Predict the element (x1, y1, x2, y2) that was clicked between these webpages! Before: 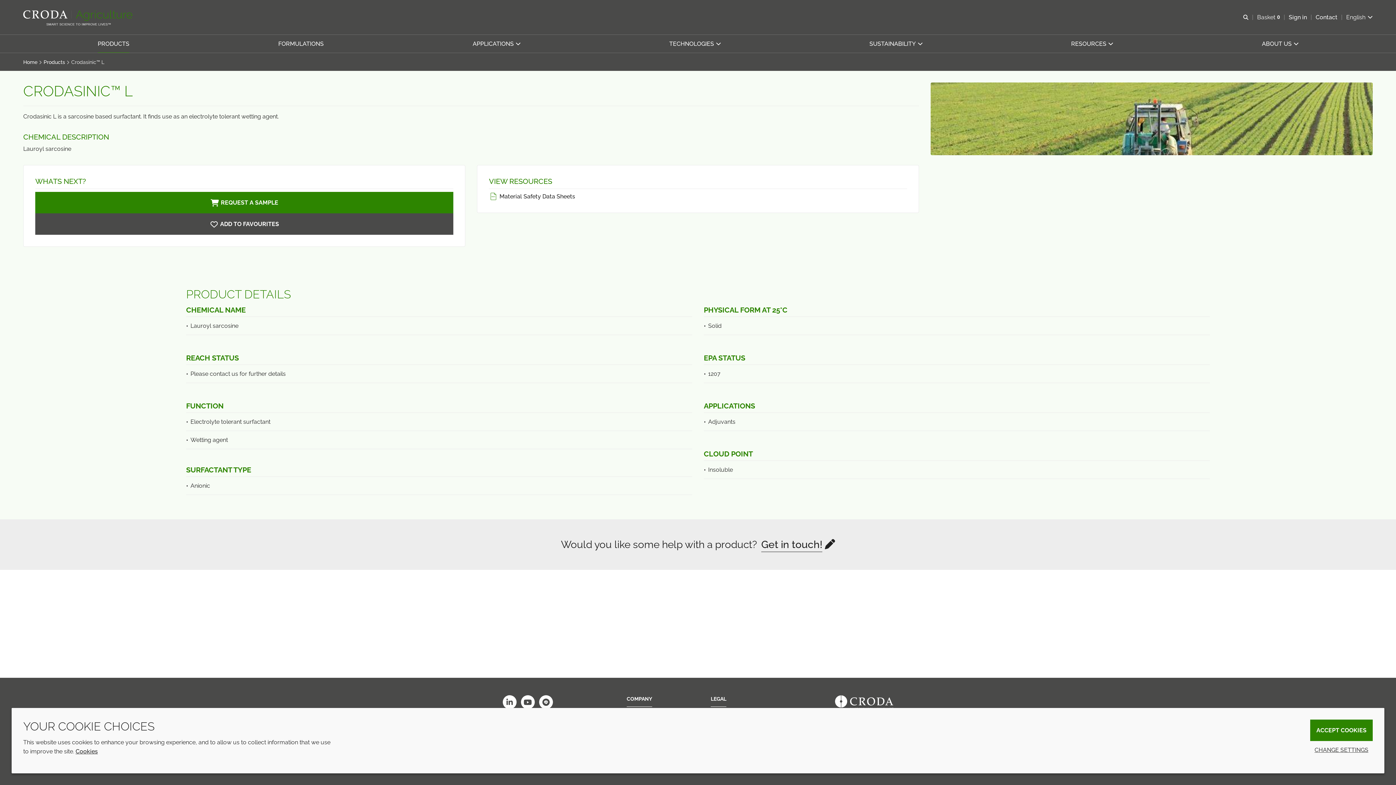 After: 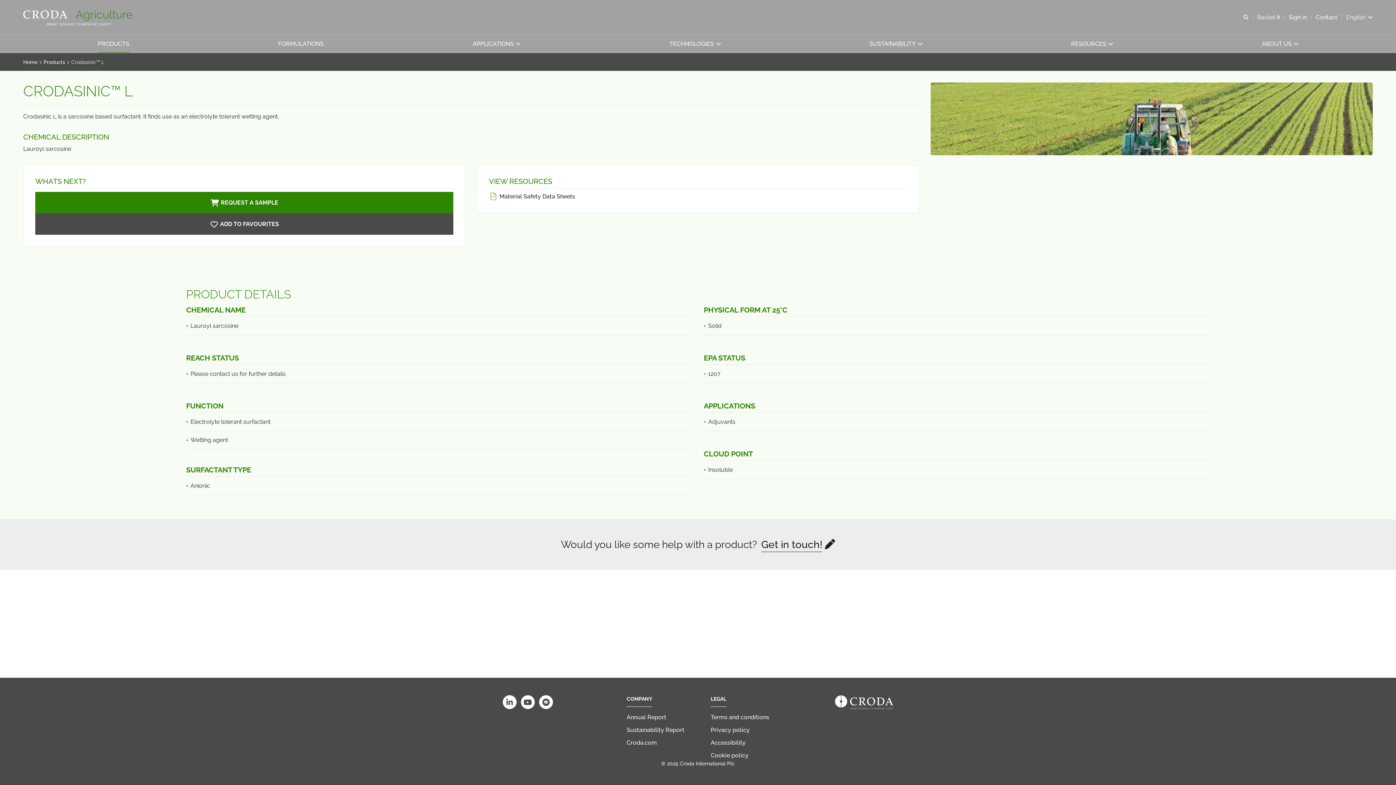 Action: label: ACCEPT COOKIES bbox: (1310, 720, 1373, 741)